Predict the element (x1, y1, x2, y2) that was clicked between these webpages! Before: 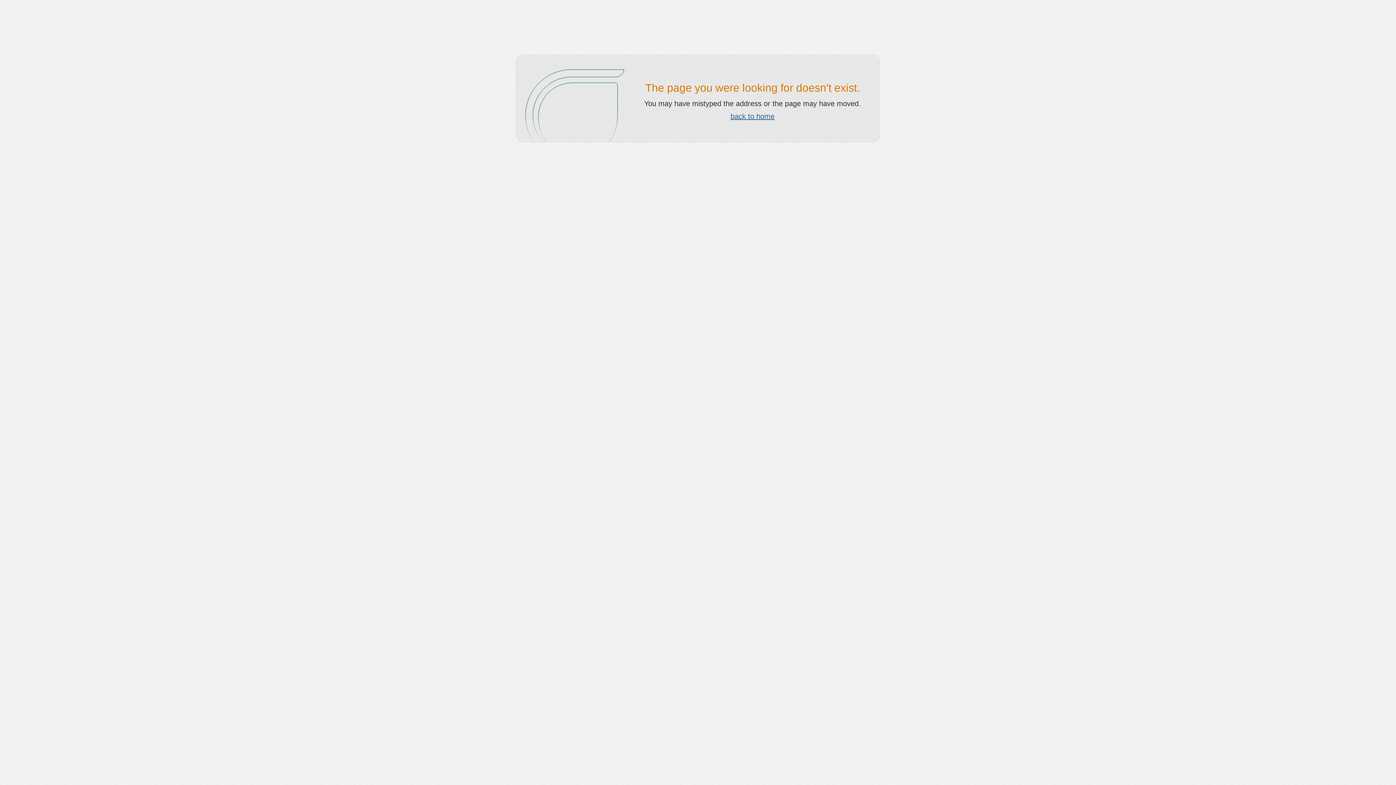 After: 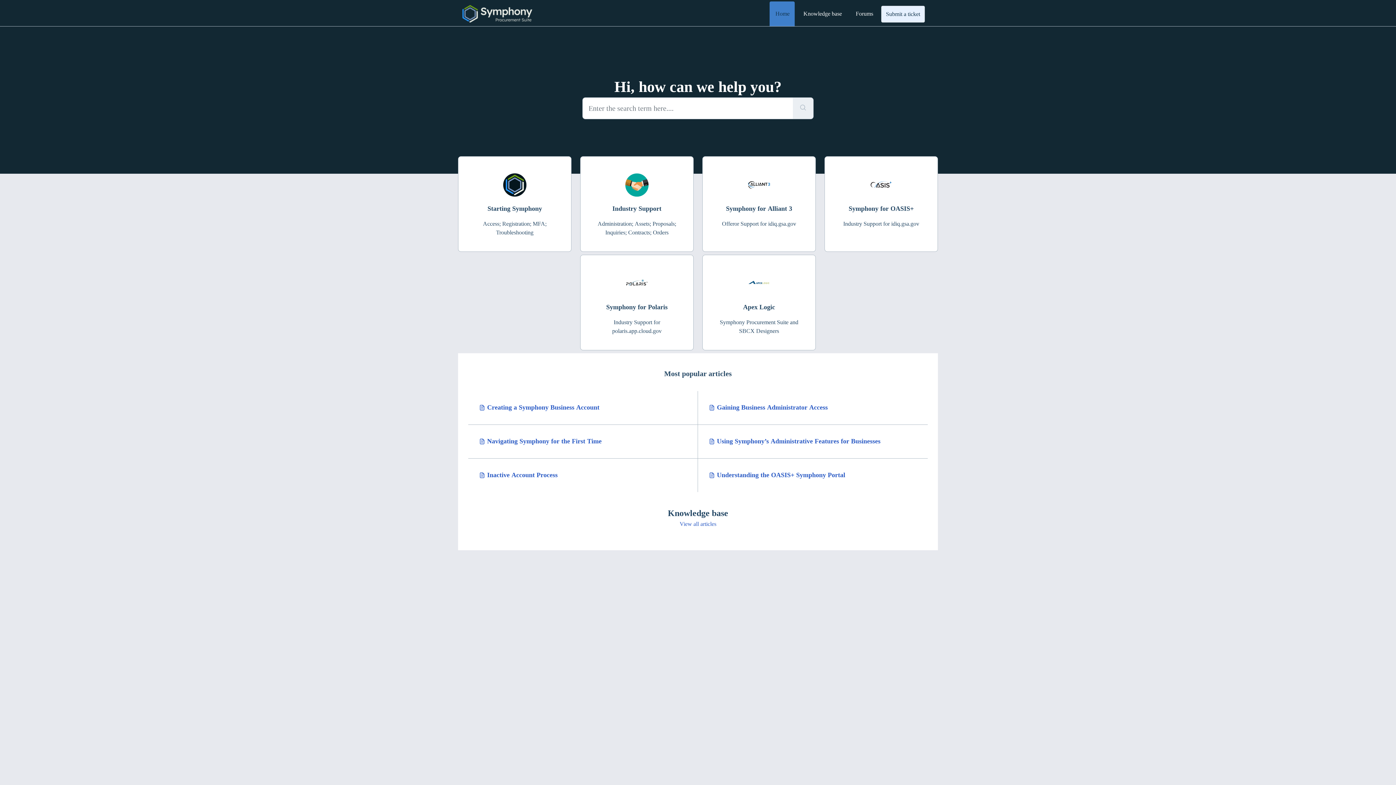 Action: label: back to home bbox: (730, 112, 774, 120)